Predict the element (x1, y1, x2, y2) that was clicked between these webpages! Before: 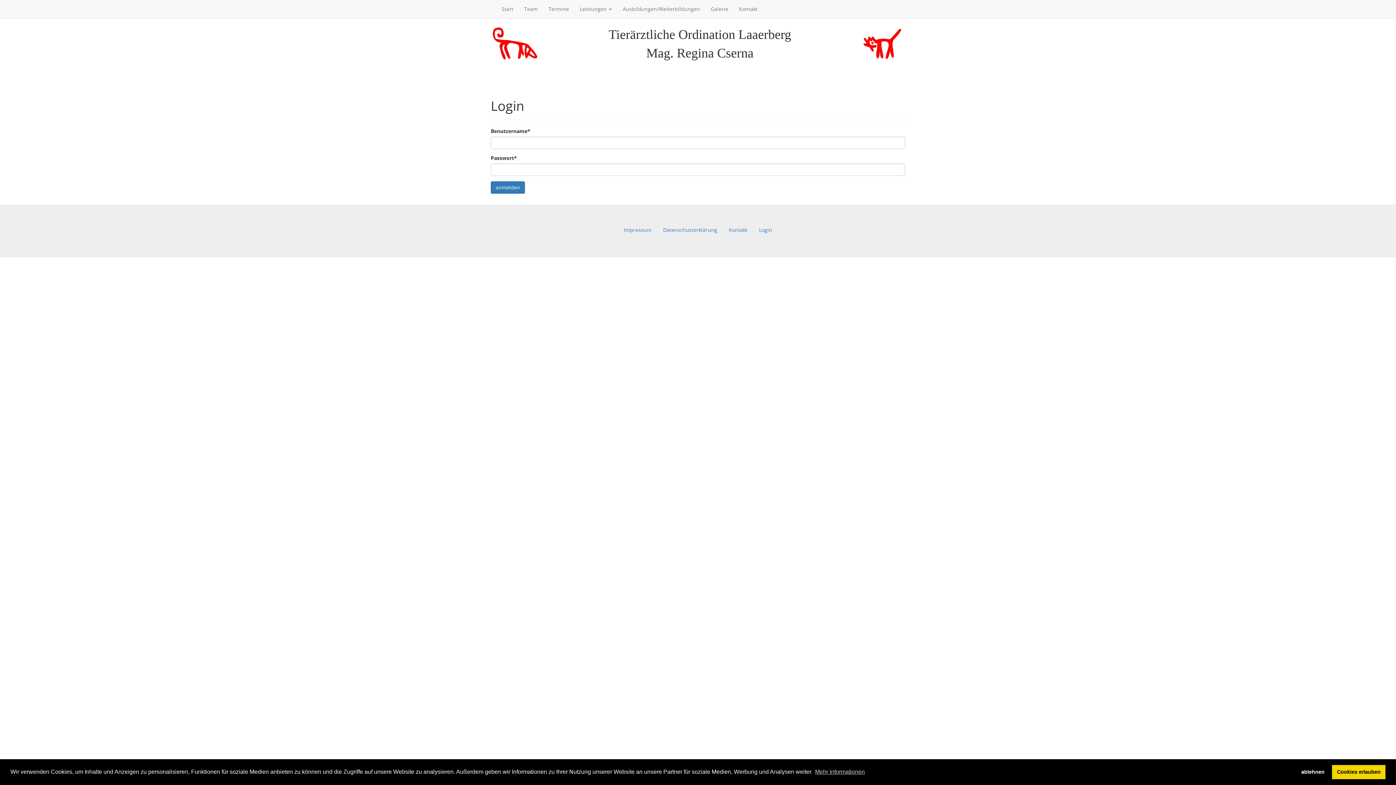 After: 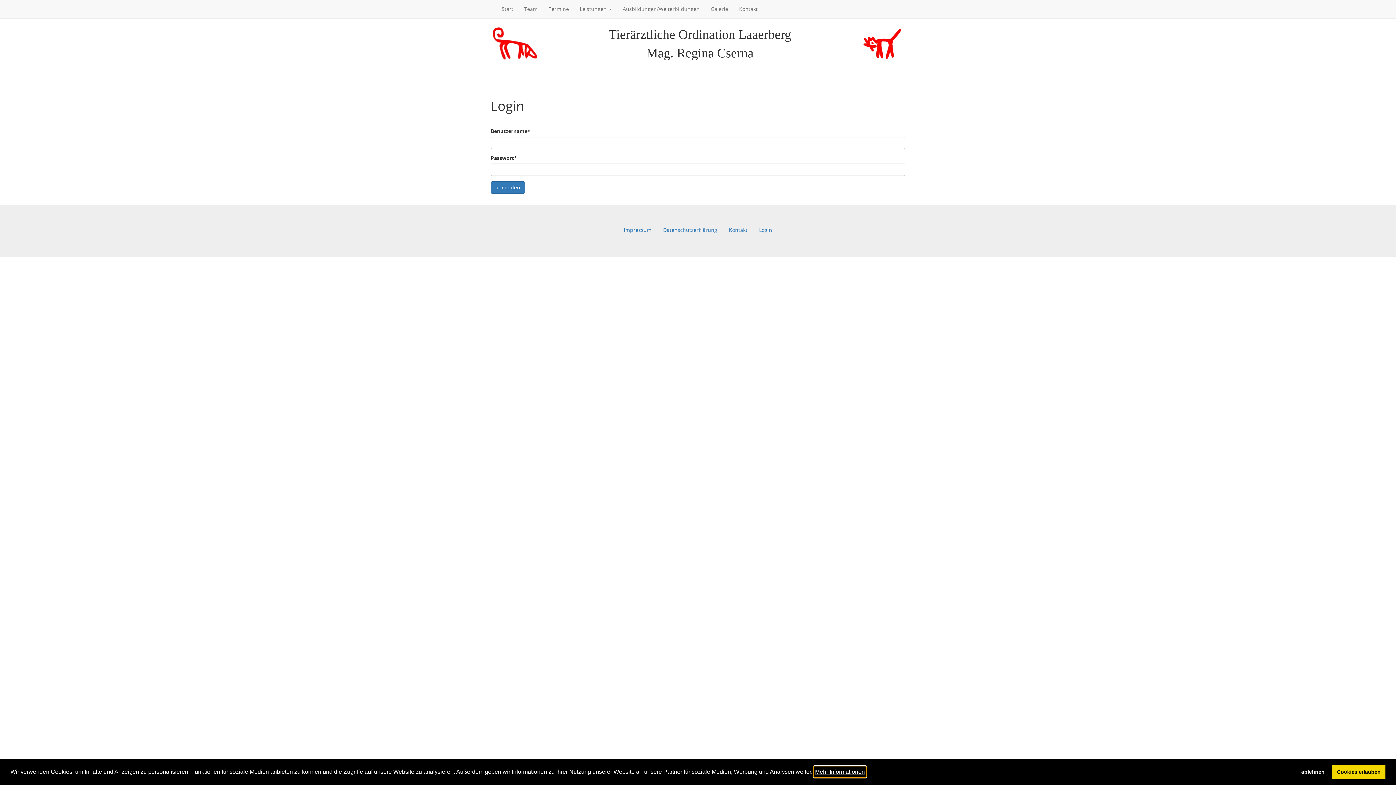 Action: label: learn more about cookies bbox: (814, 766, 866, 777)